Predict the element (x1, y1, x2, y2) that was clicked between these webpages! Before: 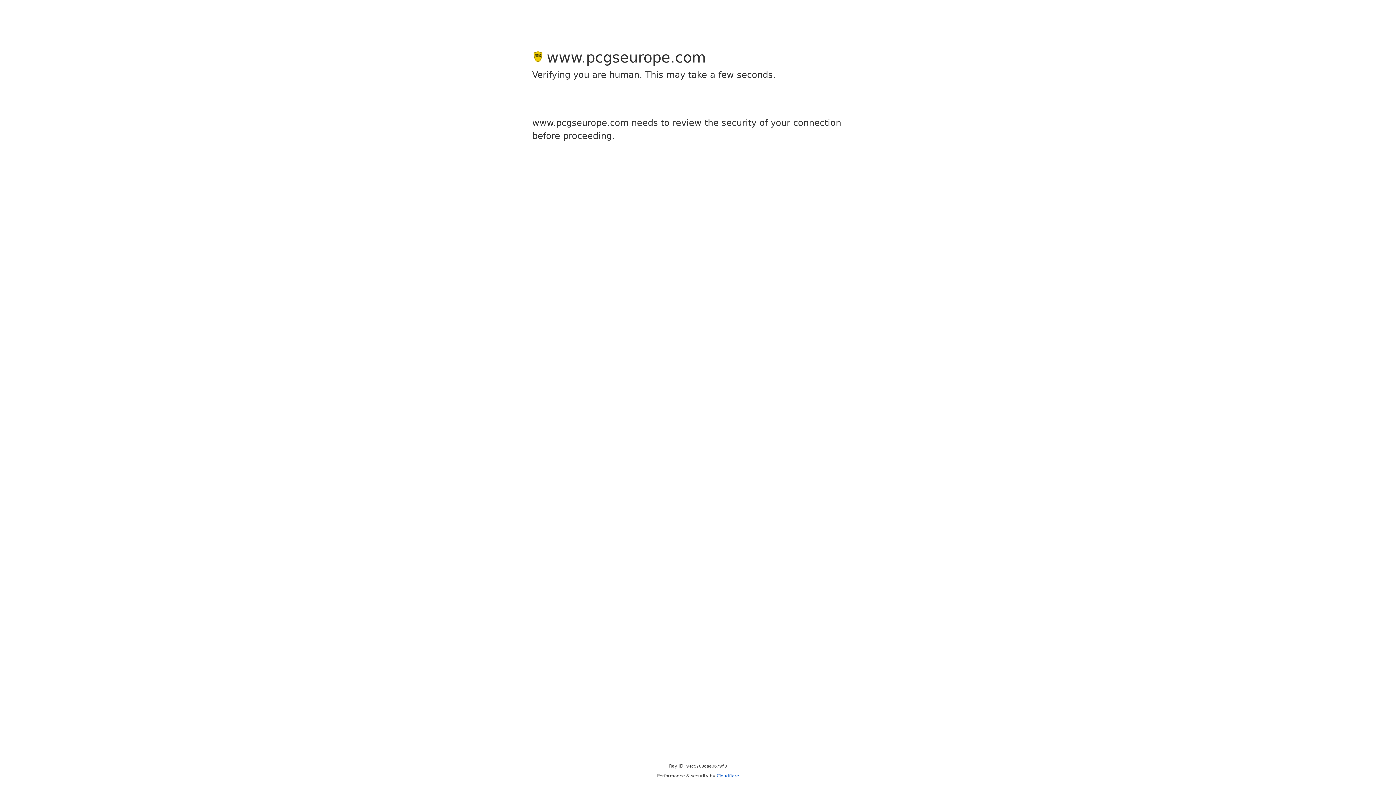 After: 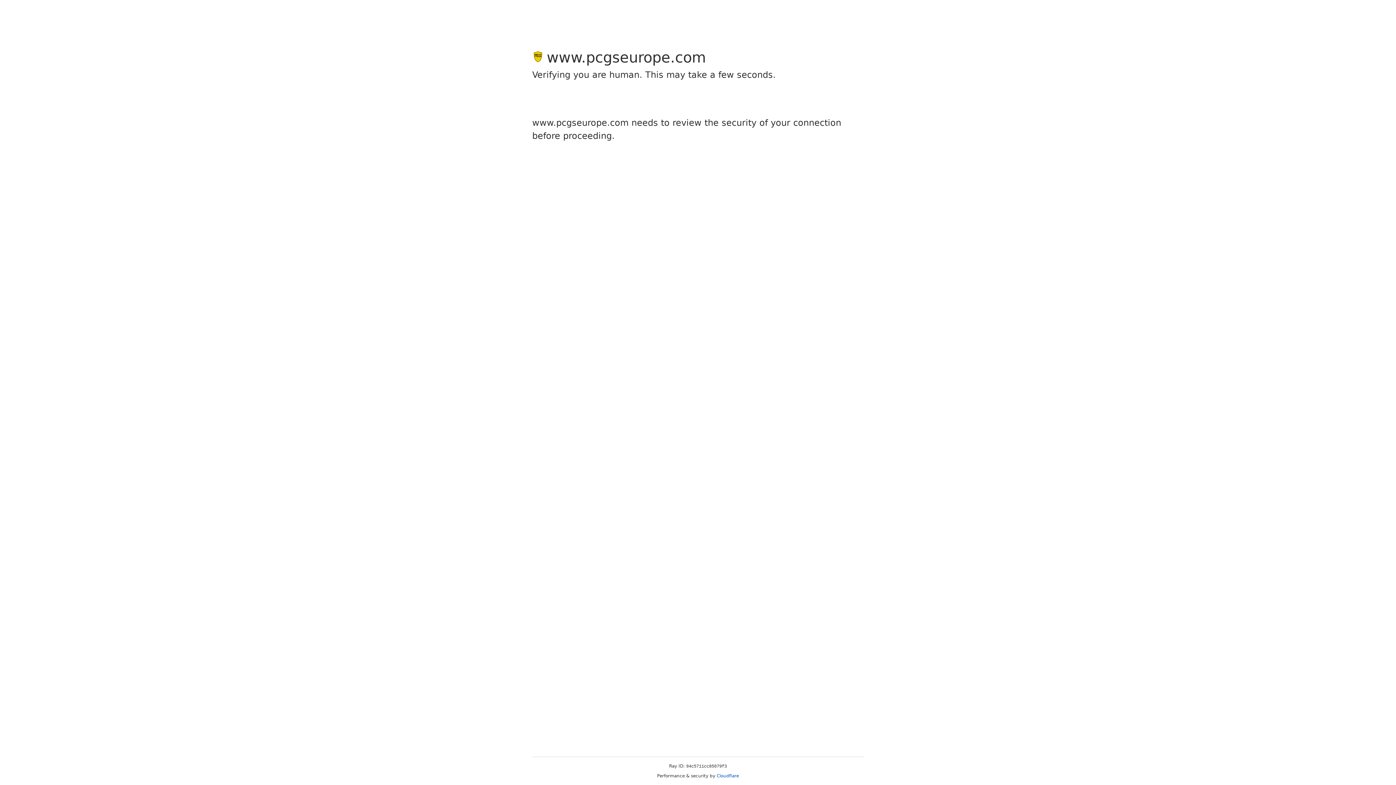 Action: label: Cloudflare bbox: (716, 773, 739, 778)